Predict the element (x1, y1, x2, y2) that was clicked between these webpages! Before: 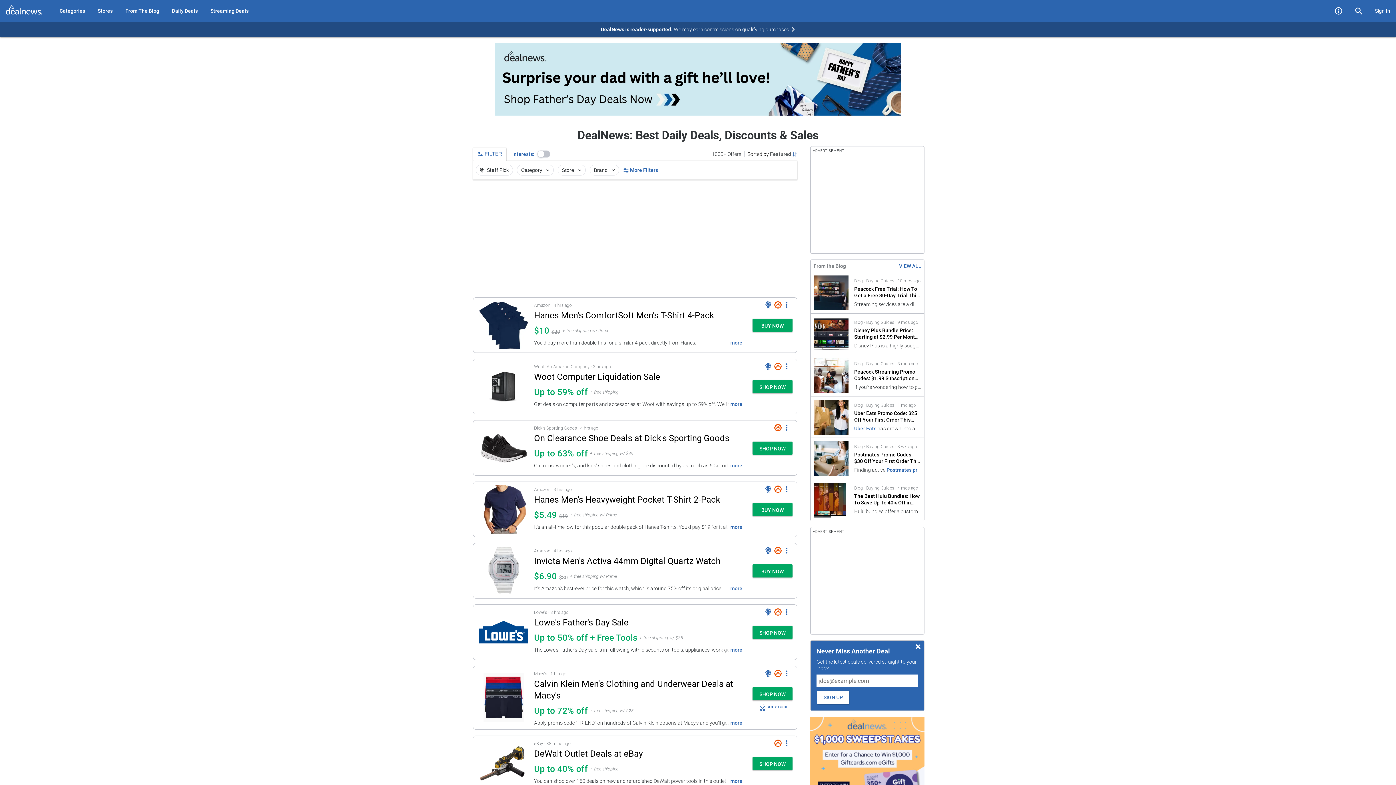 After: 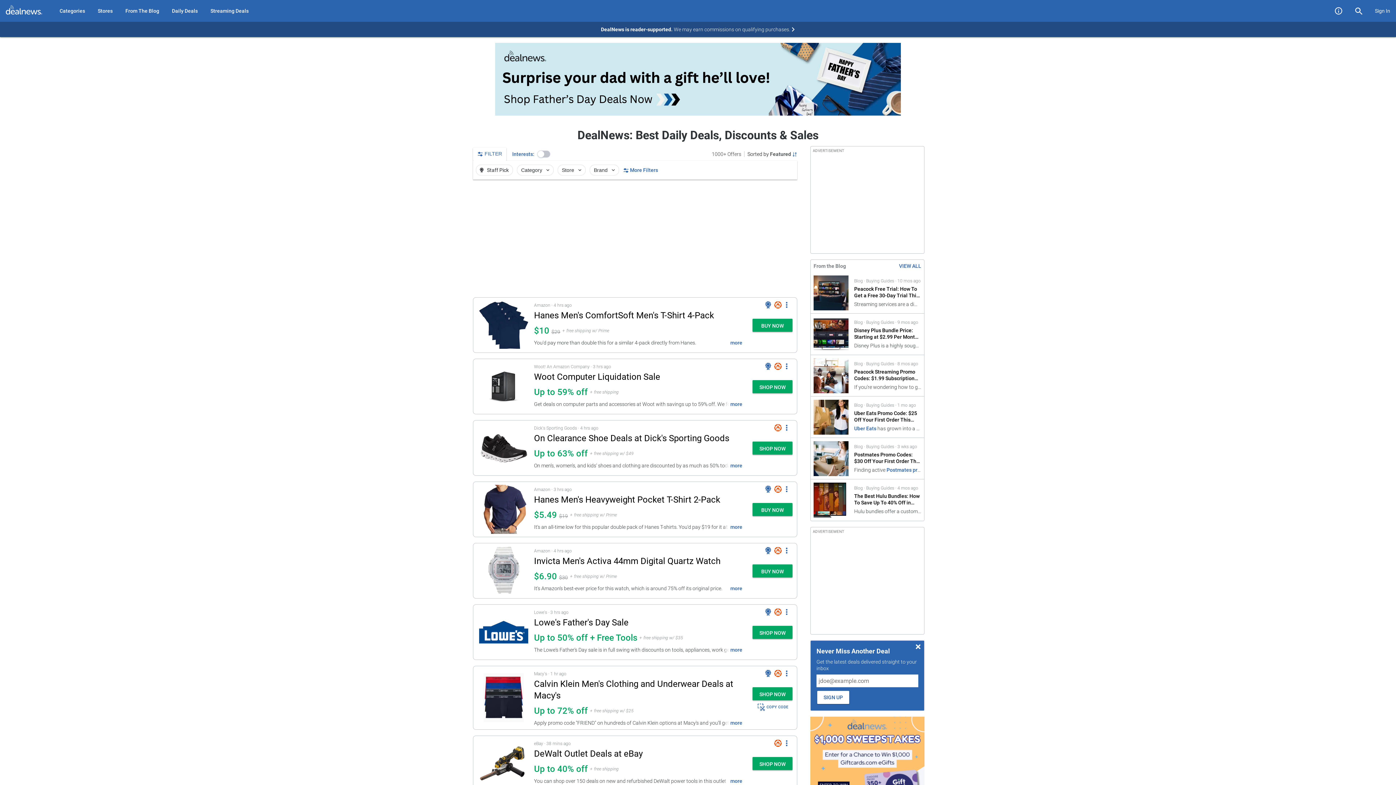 Action: bbox: (534, 494, 720, 505) label: Click to open a new tab to details for Hanes Men's Heavyweight Pocket T-Shirt 2-Pack: $5.49